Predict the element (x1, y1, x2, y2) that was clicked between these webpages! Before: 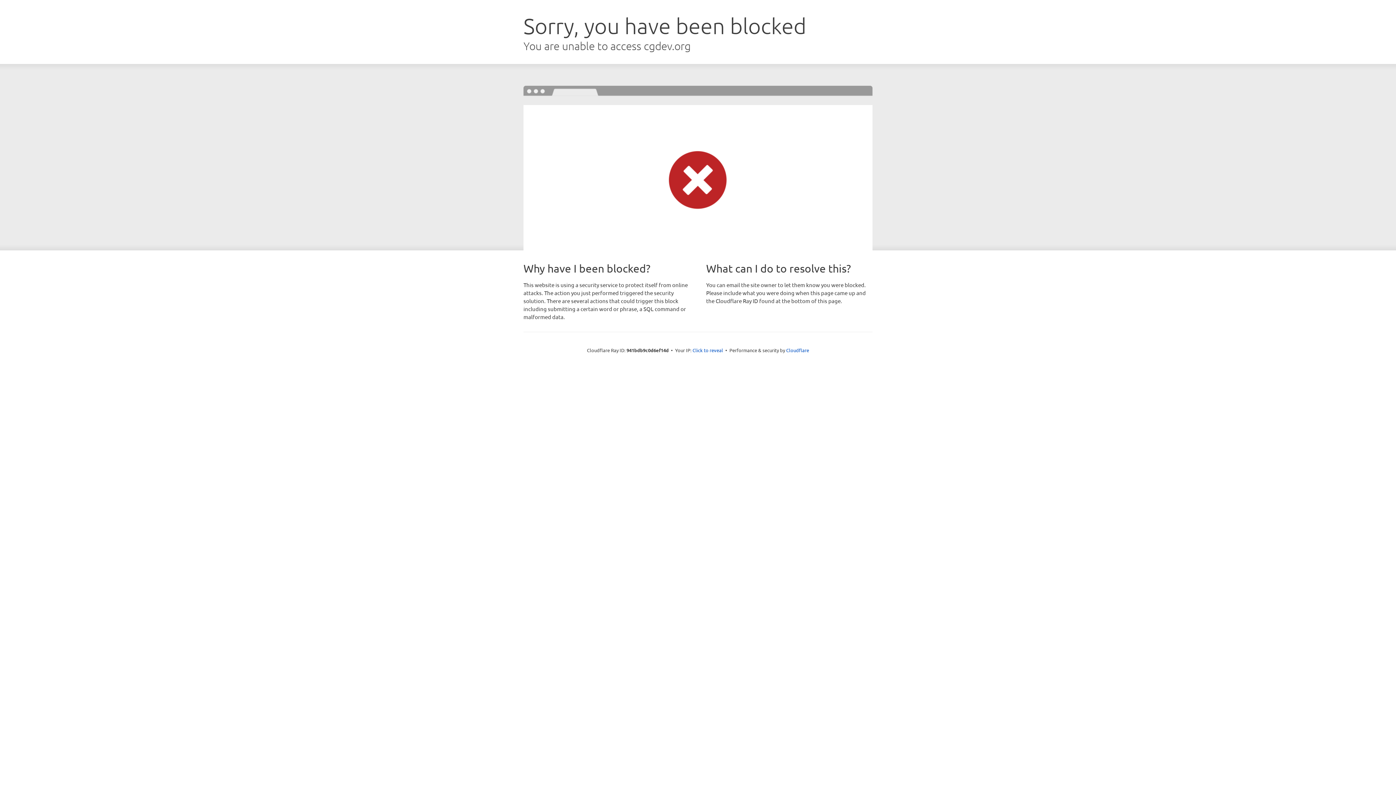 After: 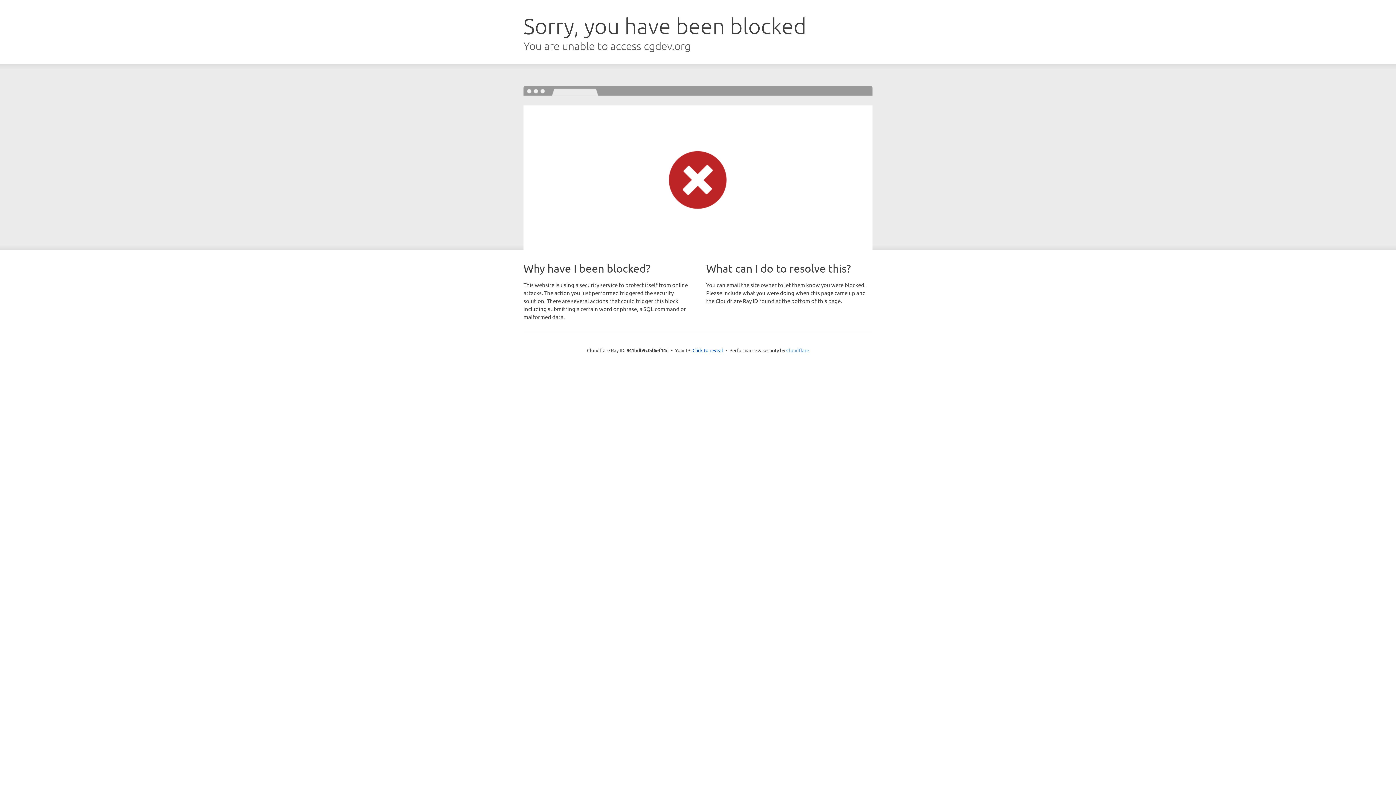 Action: label: Cloudflare bbox: (786, 347, 809, 353)